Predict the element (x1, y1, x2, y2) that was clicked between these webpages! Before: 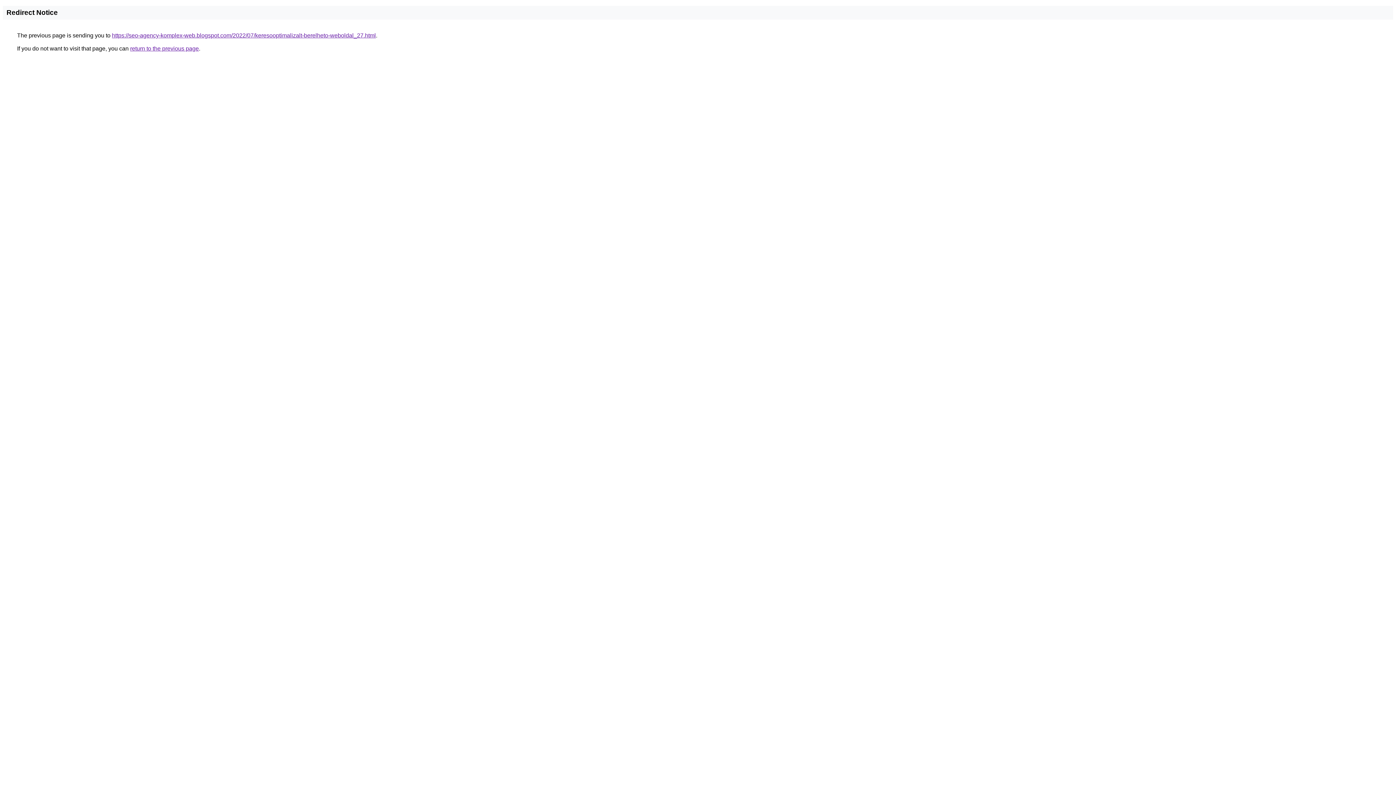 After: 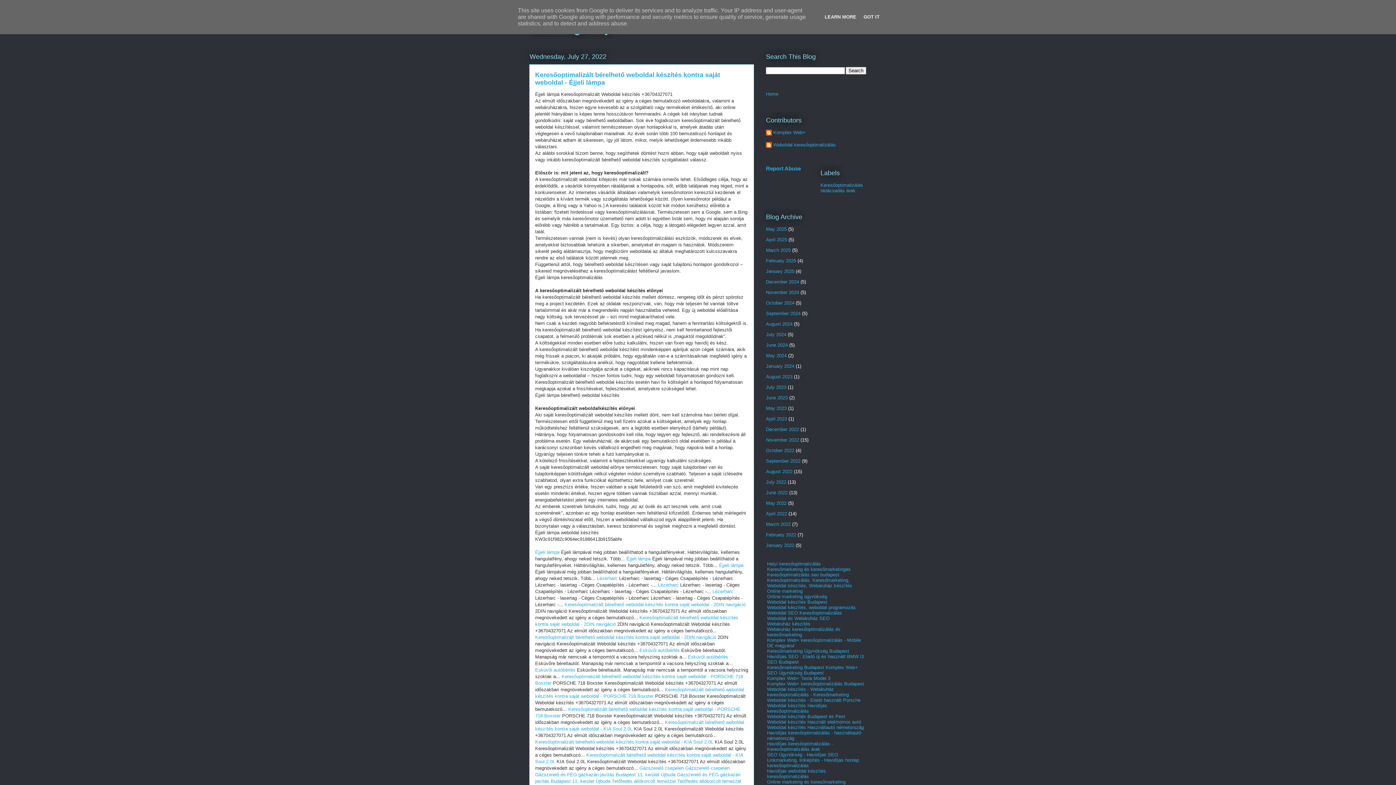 Action: label: https://seo-agency-komplex-web.blogspot.com/2022/07/keresooptimalizalt-berelheto-weboldal_27.html bbox: (112, 32, 376, 38)